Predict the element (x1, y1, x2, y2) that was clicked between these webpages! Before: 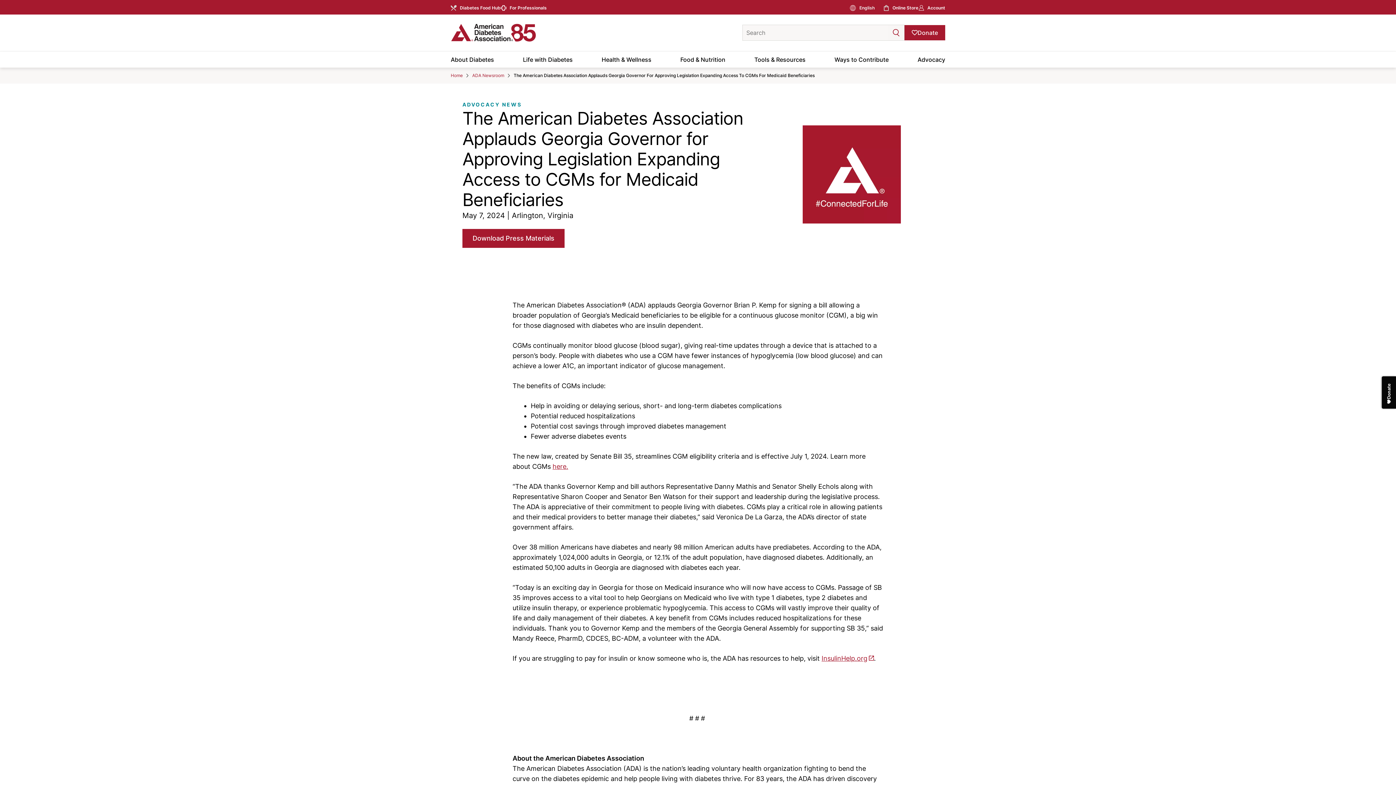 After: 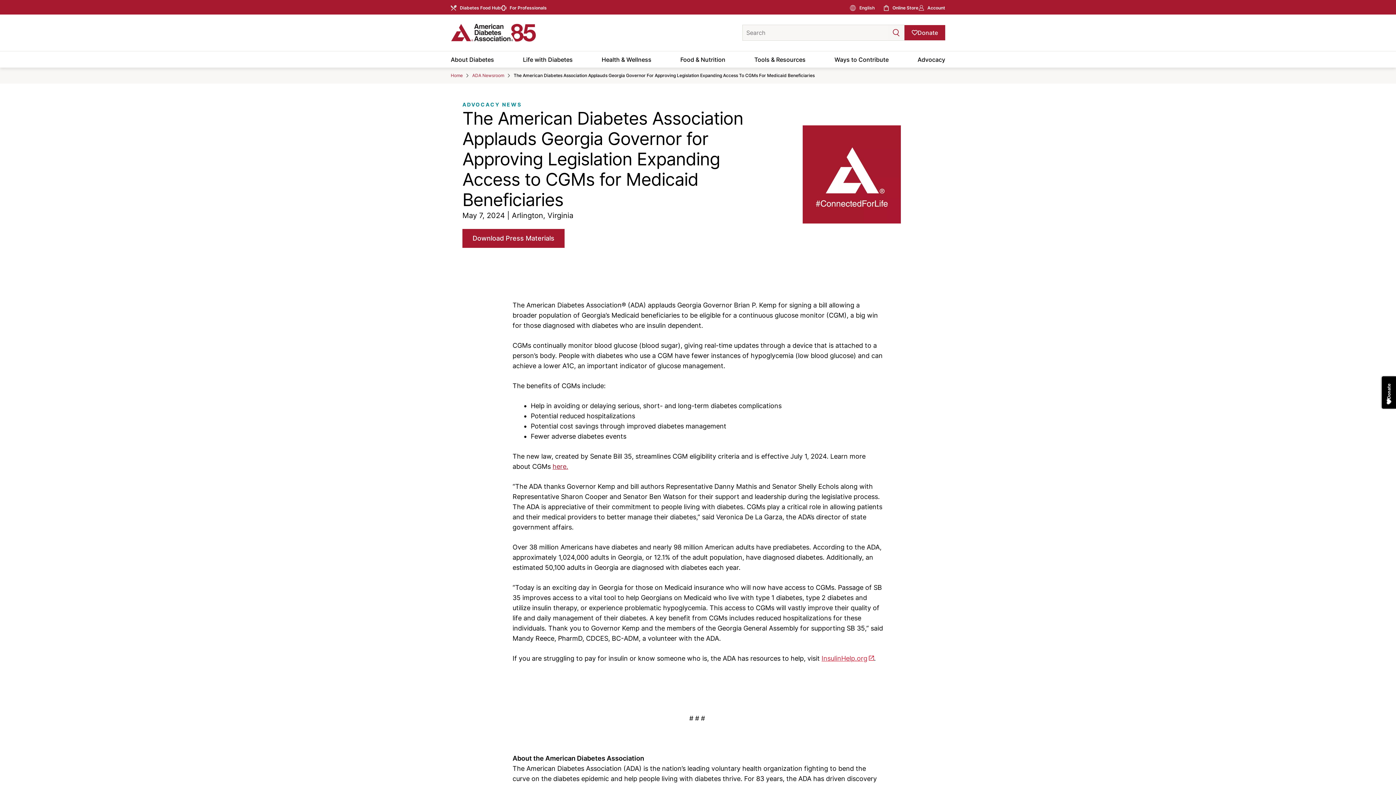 Action: label: InsulinHelp.org bbox: (821, 654, 874, 662)